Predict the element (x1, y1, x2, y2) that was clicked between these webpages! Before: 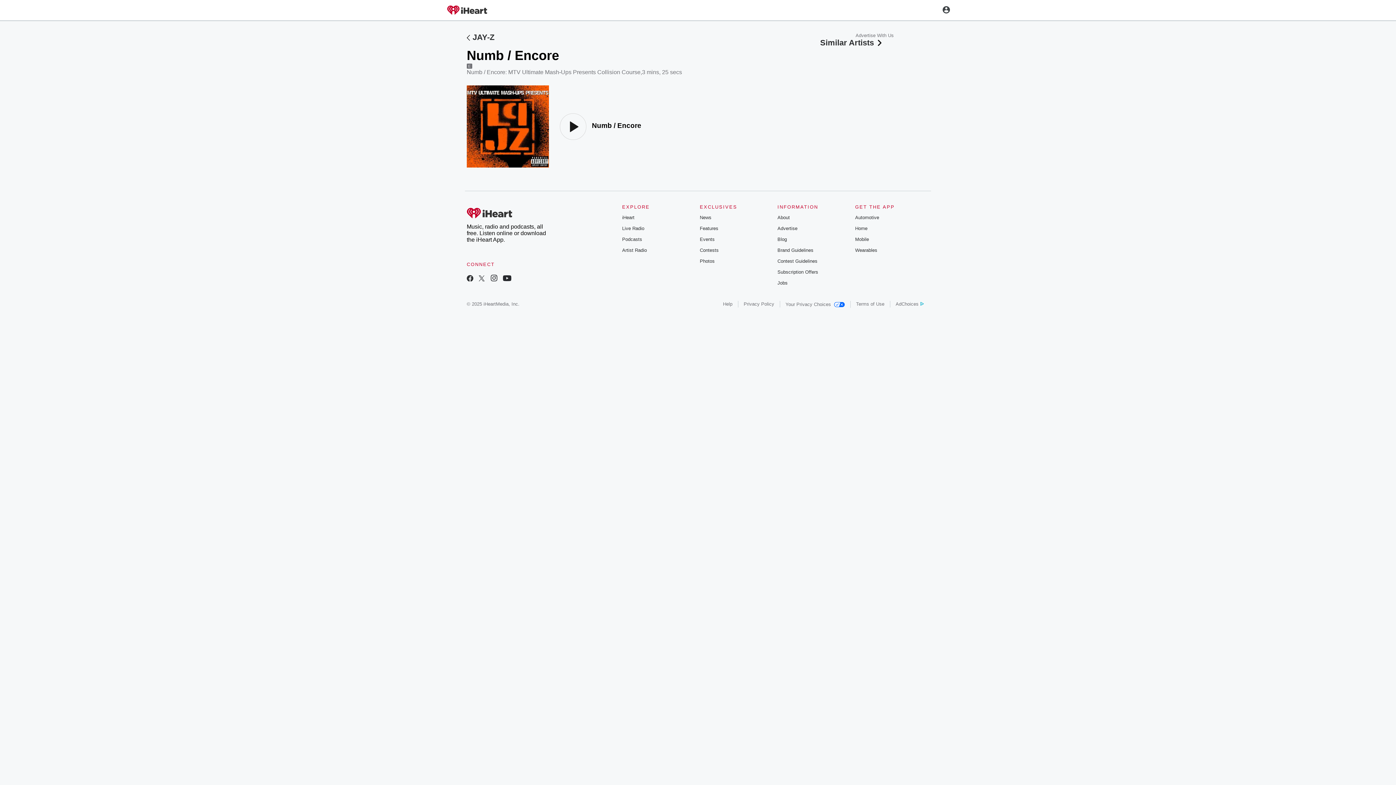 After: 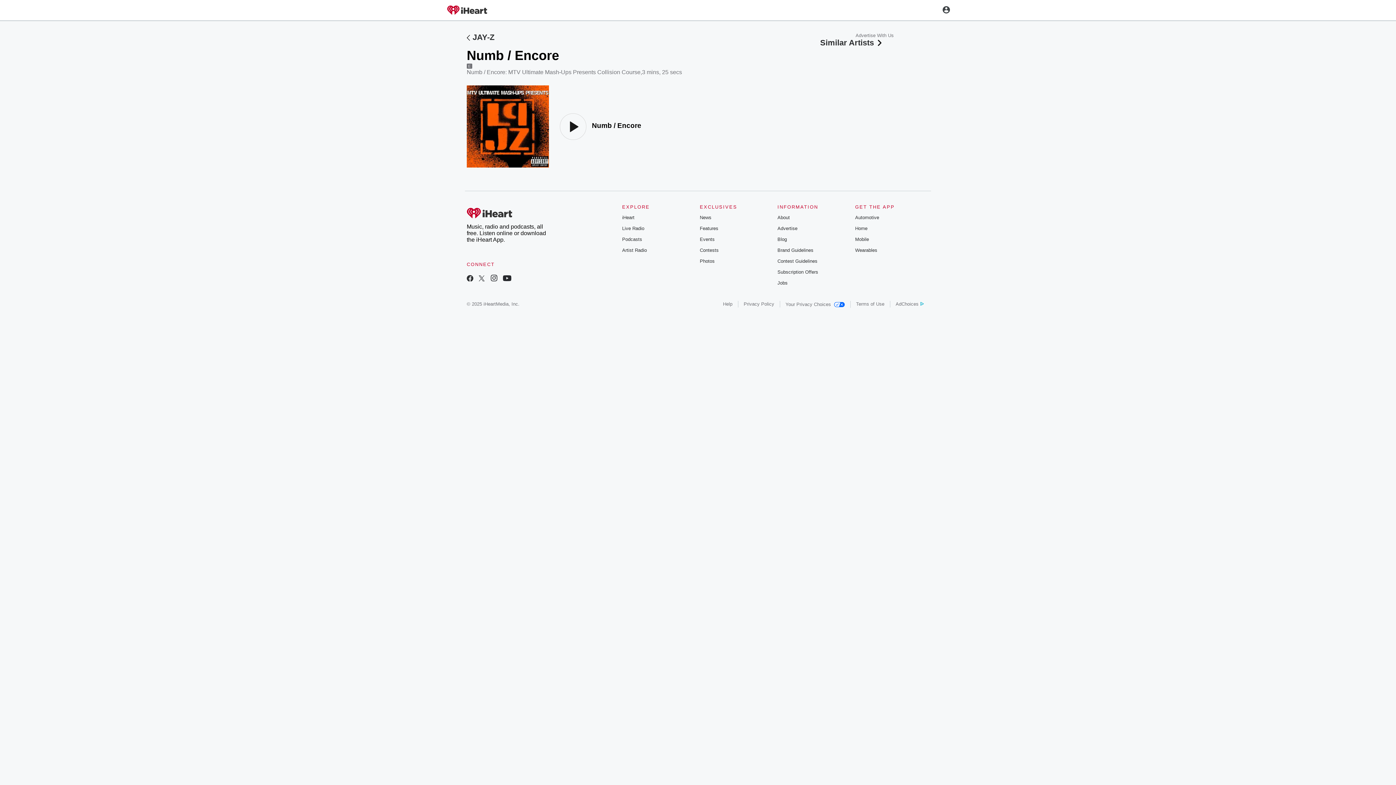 Action: bbox: (699, 214, 711, 220) label: News